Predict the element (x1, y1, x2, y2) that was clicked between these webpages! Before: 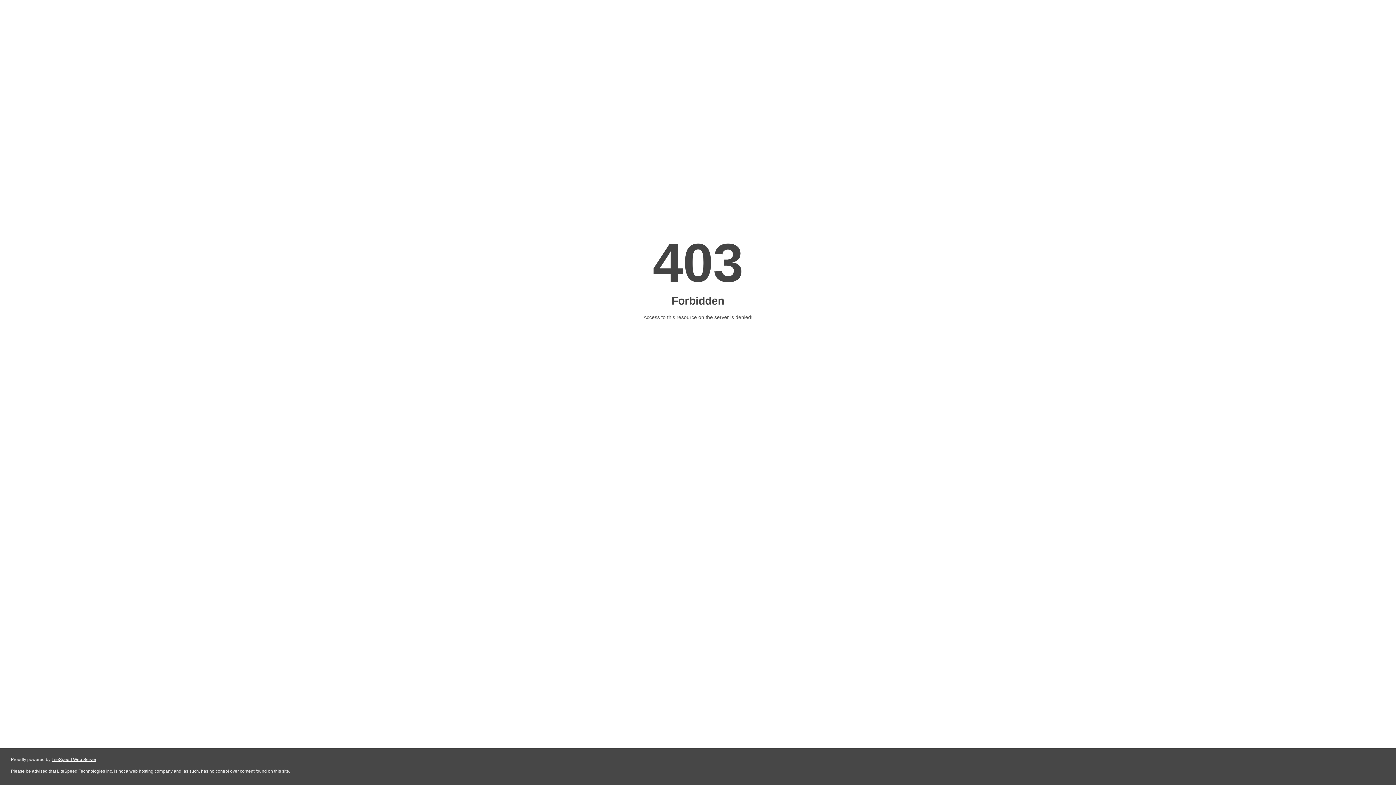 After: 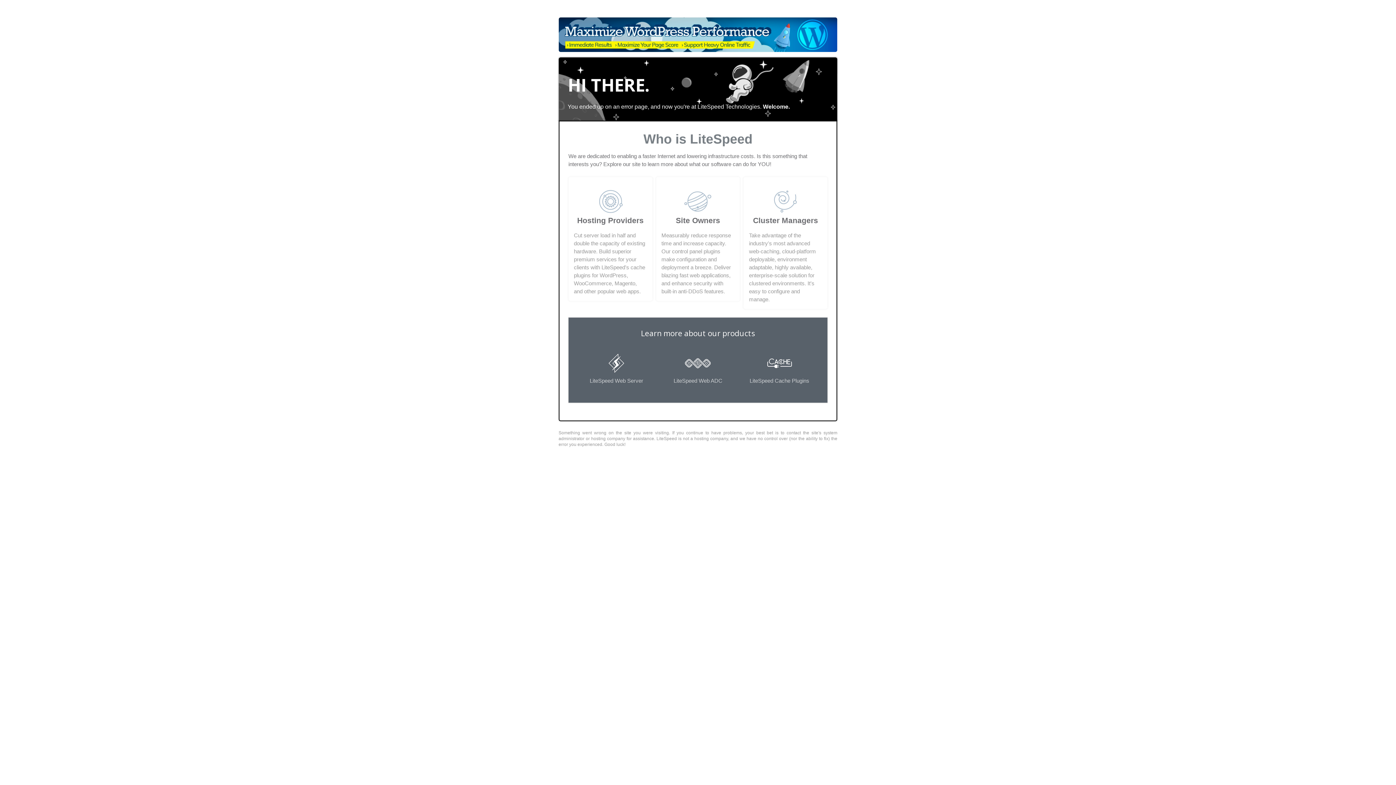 Action: label: LiteSpeed Web Server bbox: (51, 757, 96, 762)